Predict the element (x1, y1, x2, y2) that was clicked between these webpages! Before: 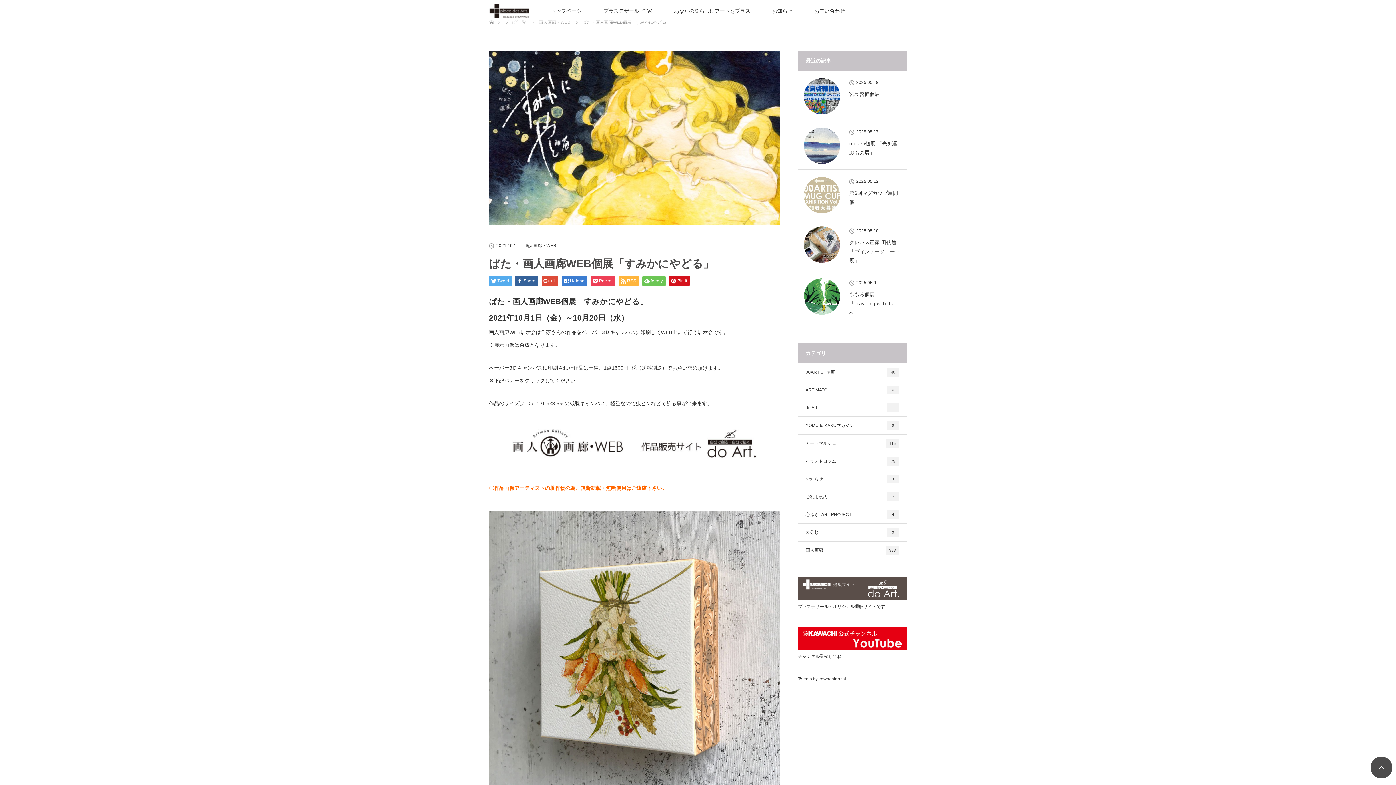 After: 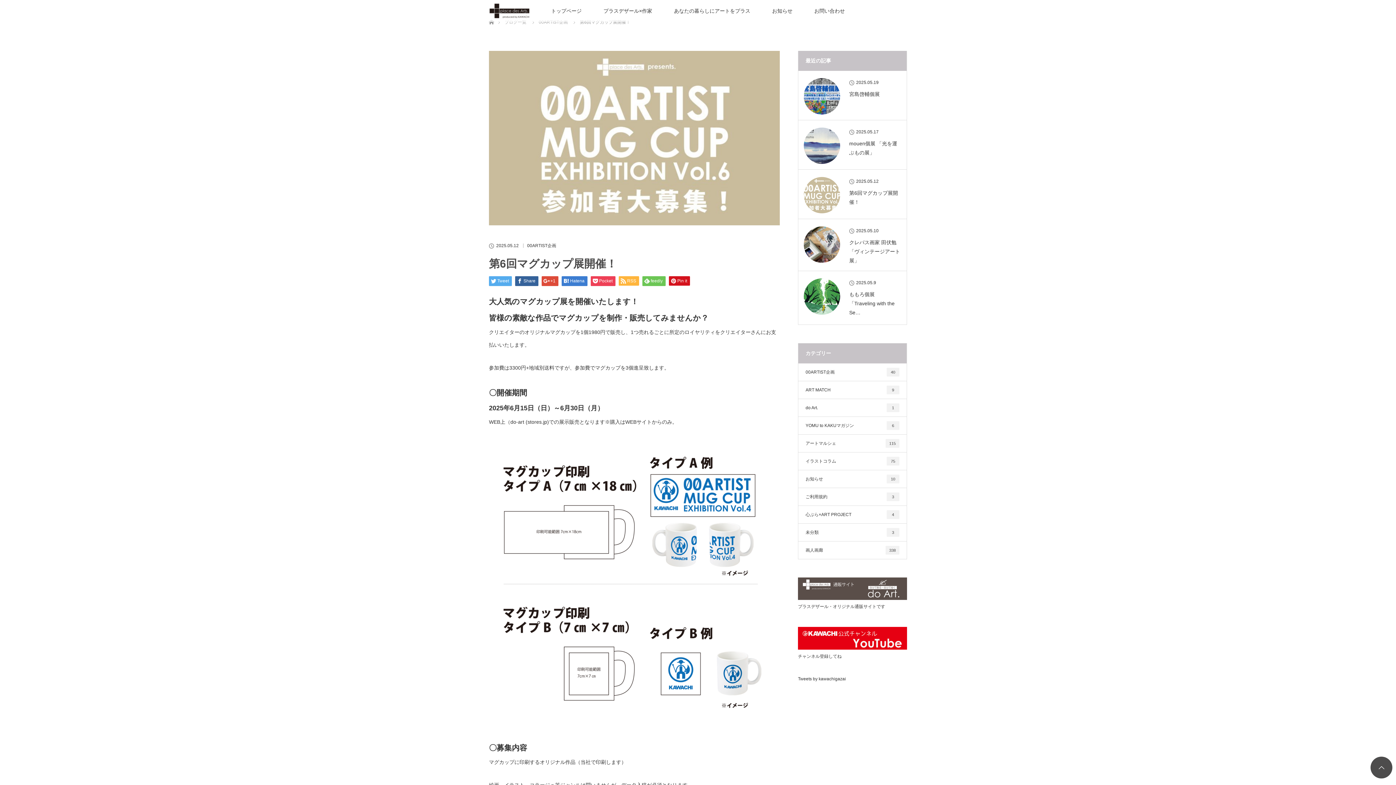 Action: bbox: (804, 177, 840, 213)